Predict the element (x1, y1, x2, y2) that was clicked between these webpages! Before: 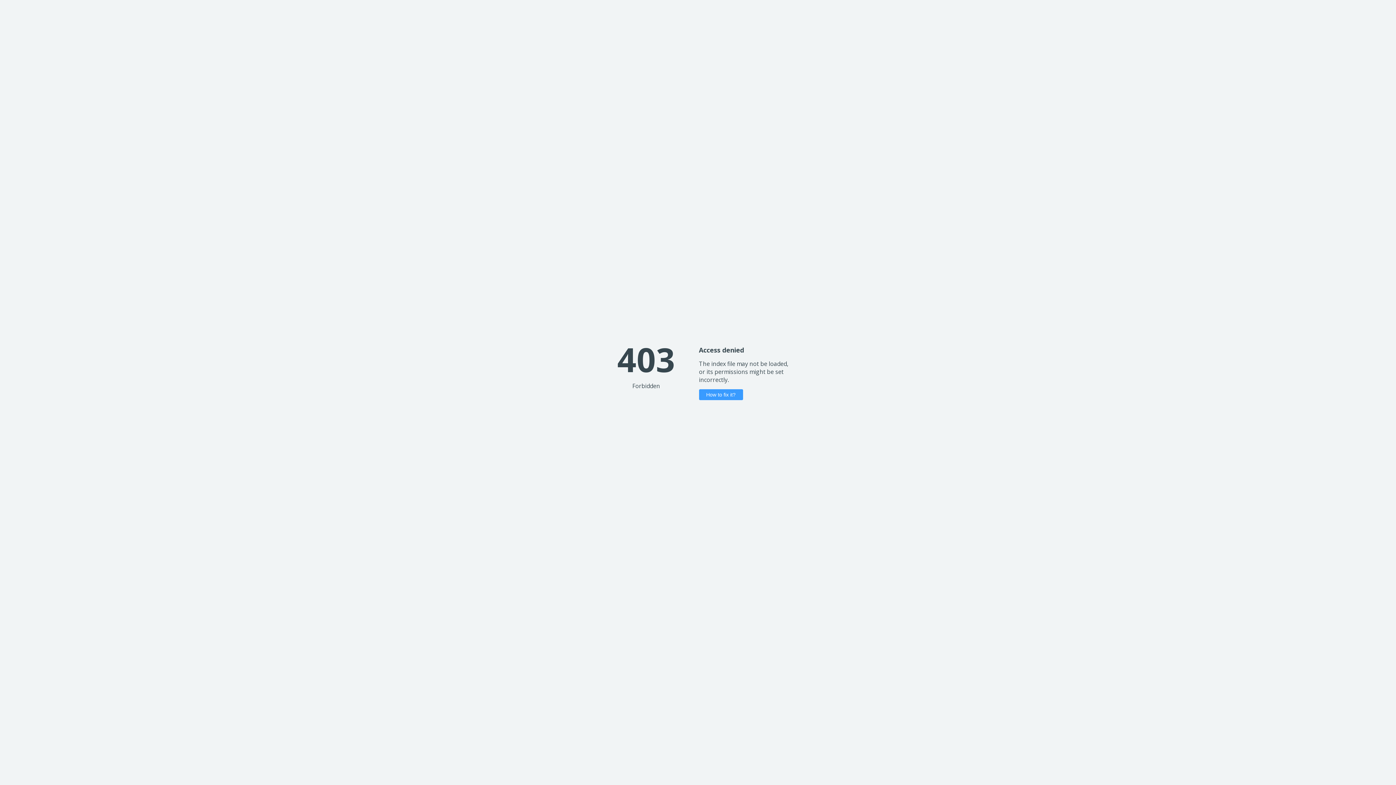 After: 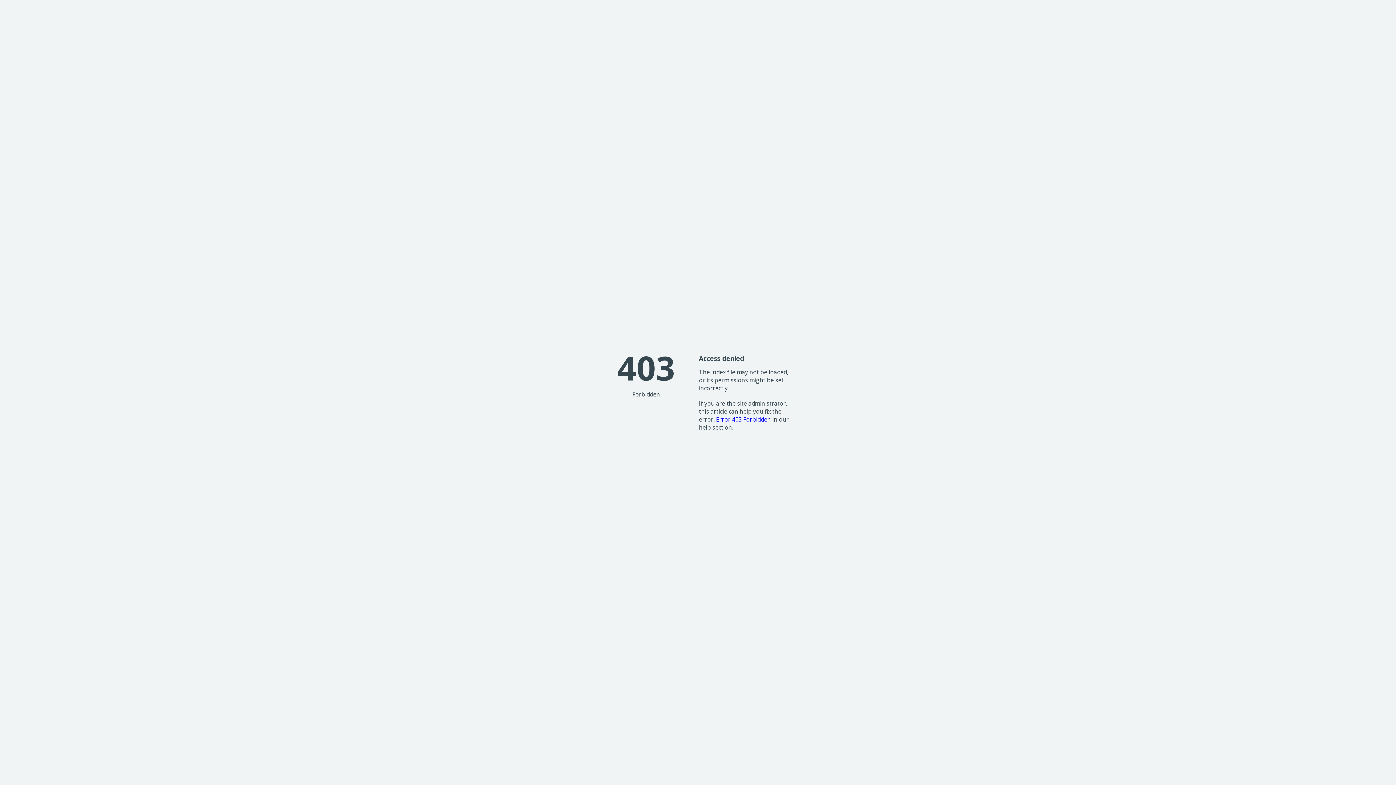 Action: label: How to fix it? bbox: (699, 389, 743, 400)